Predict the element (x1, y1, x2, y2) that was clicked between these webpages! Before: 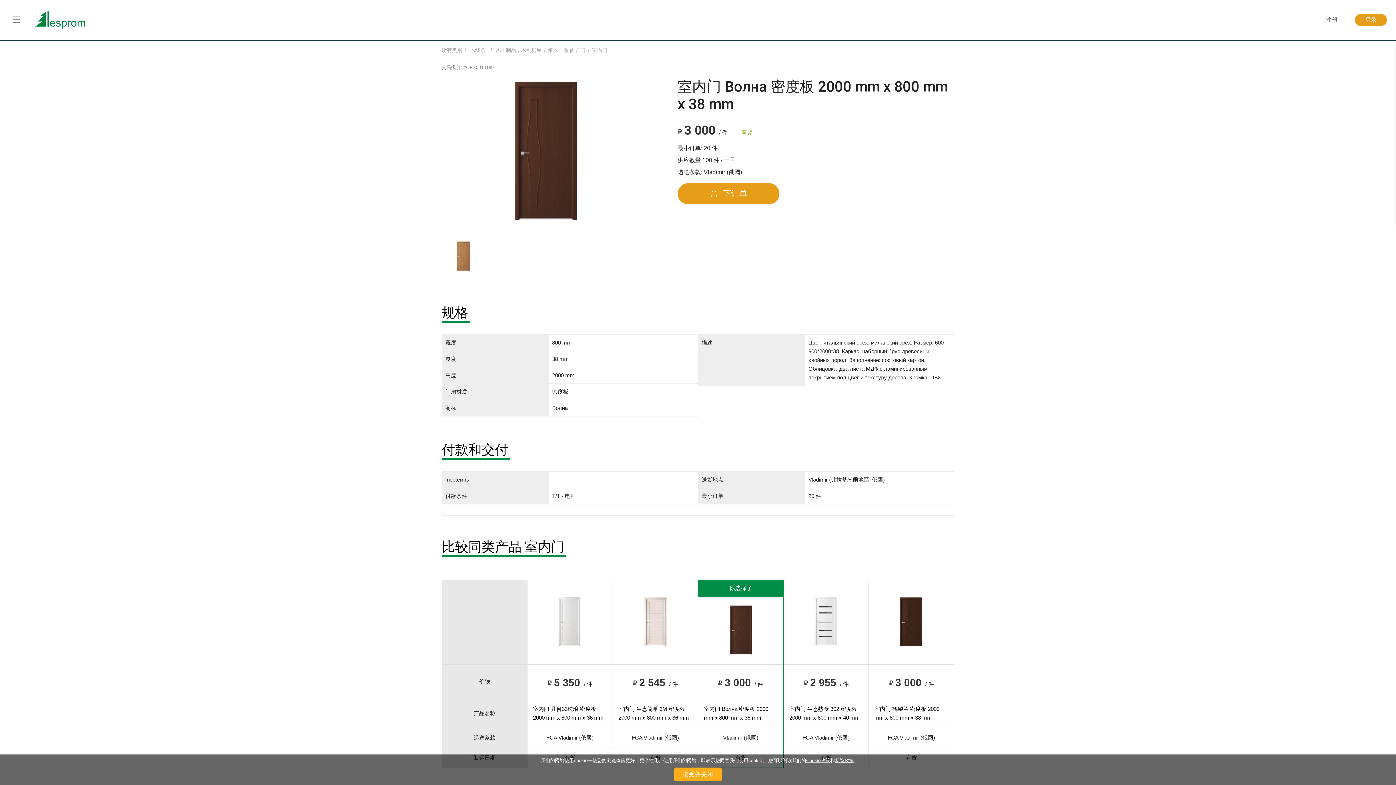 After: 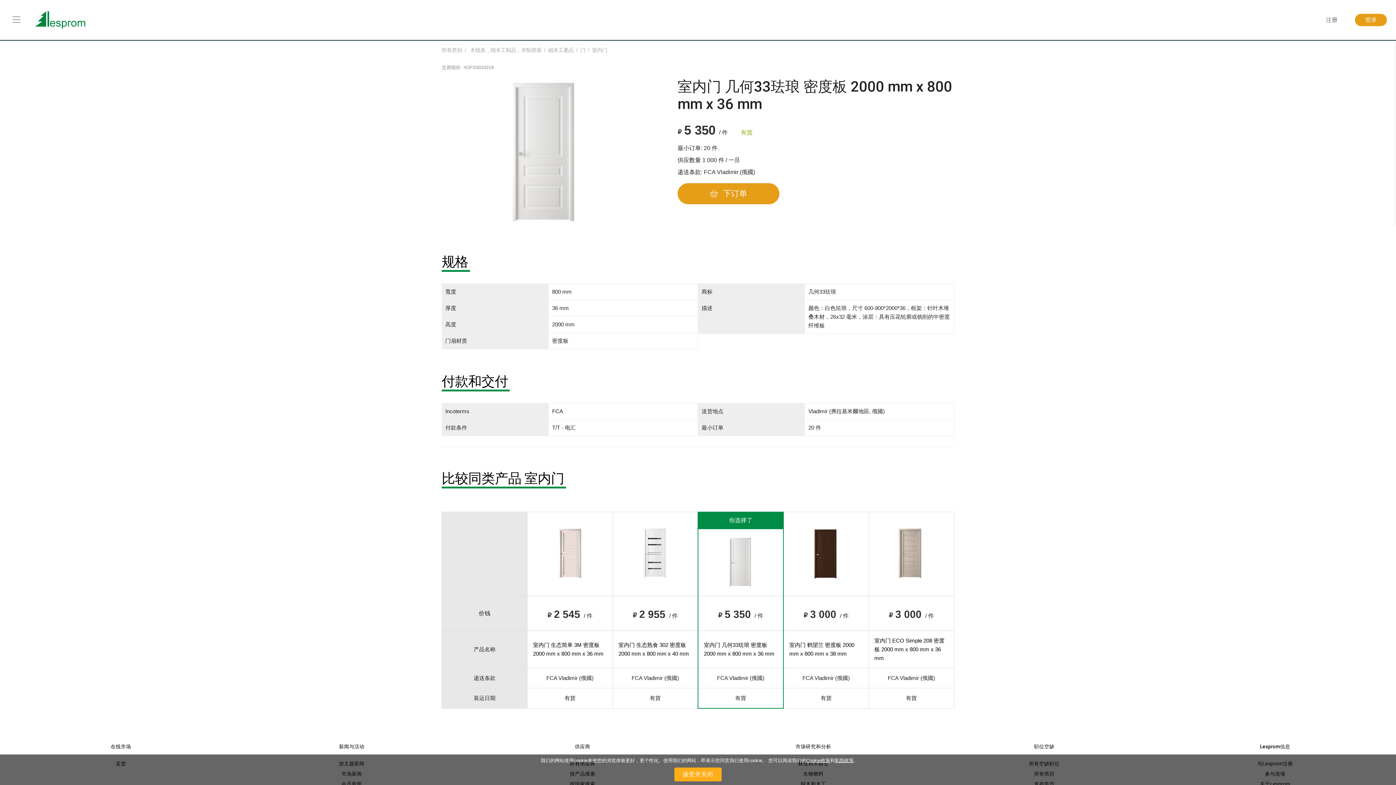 Action: bbox: (533, 618, 606, 624)